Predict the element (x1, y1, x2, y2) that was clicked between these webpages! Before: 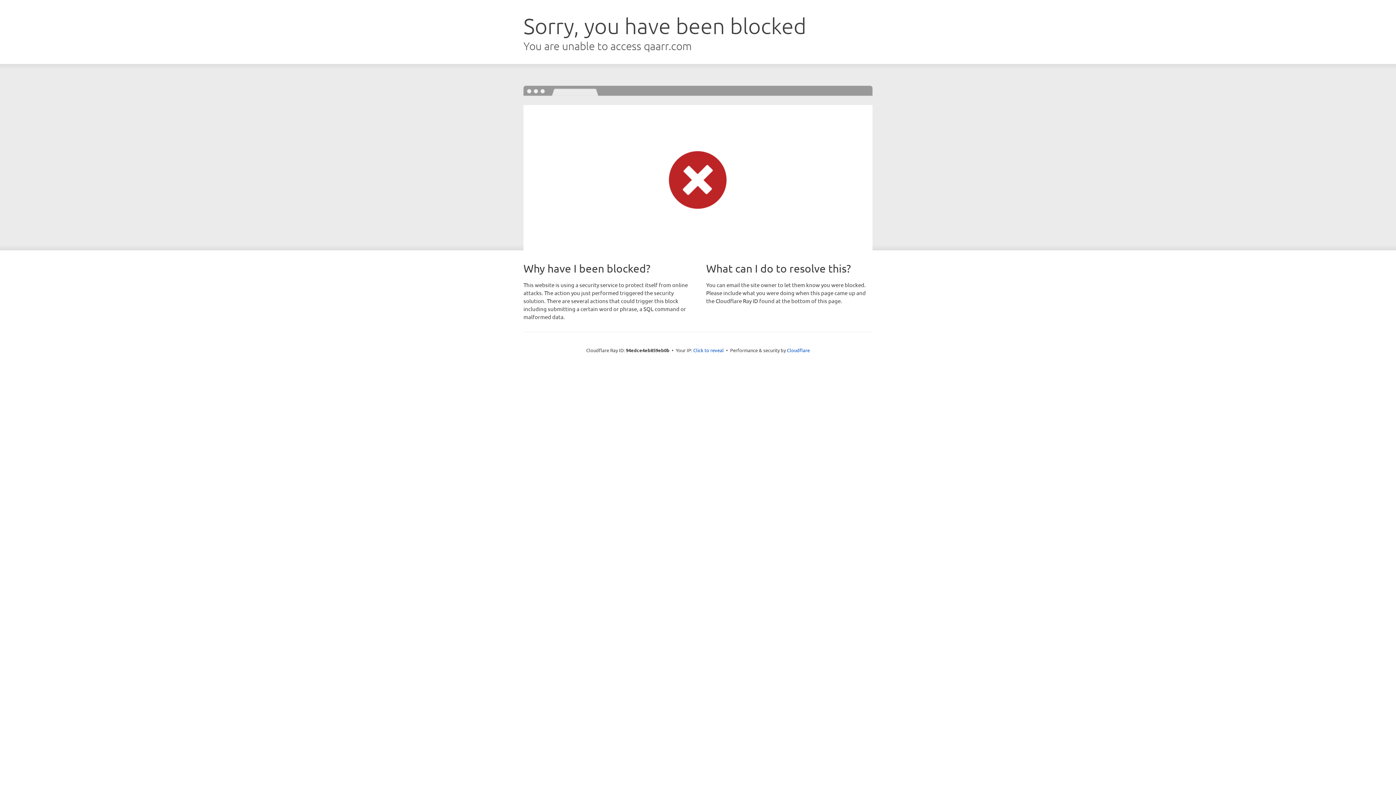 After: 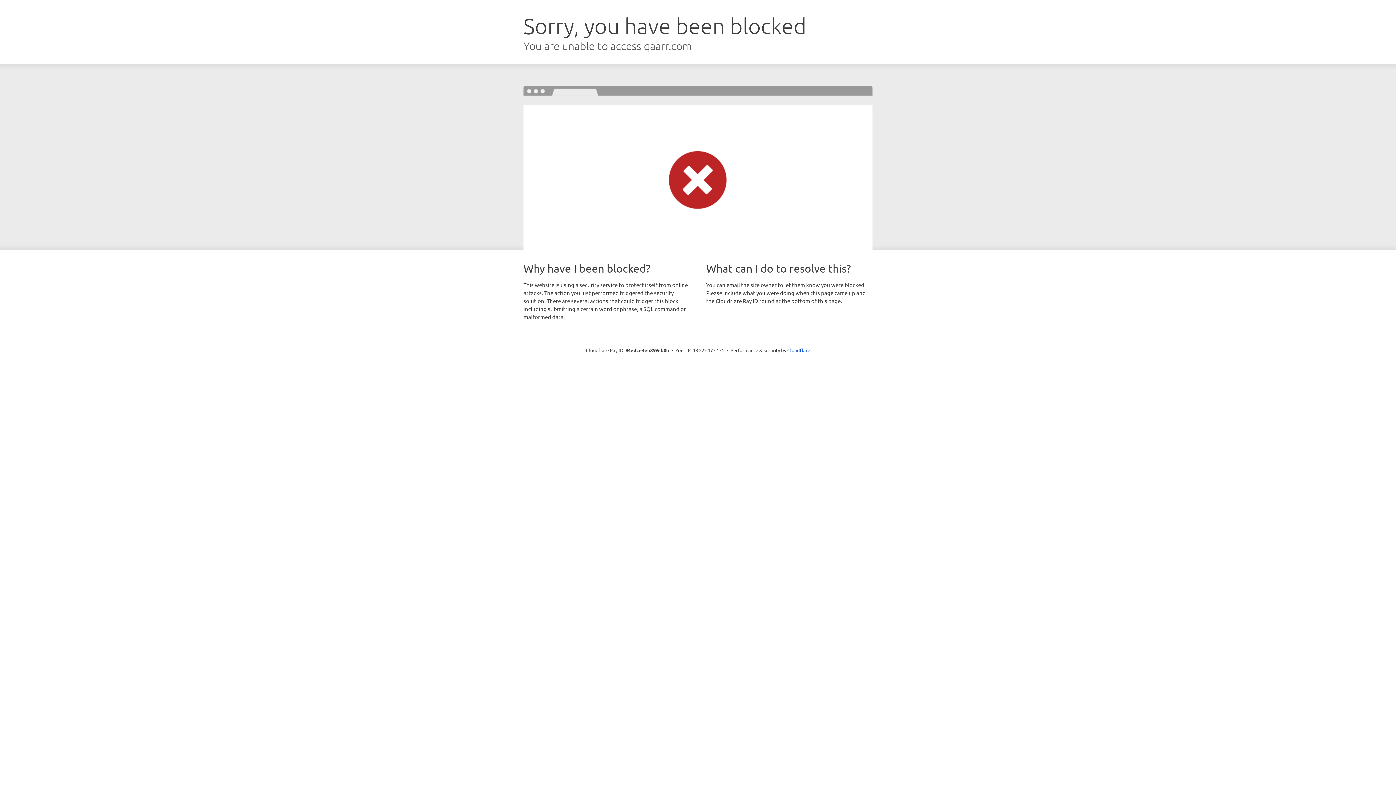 Action: bbox: (693, 346, 724, 353) label: Click to reveal